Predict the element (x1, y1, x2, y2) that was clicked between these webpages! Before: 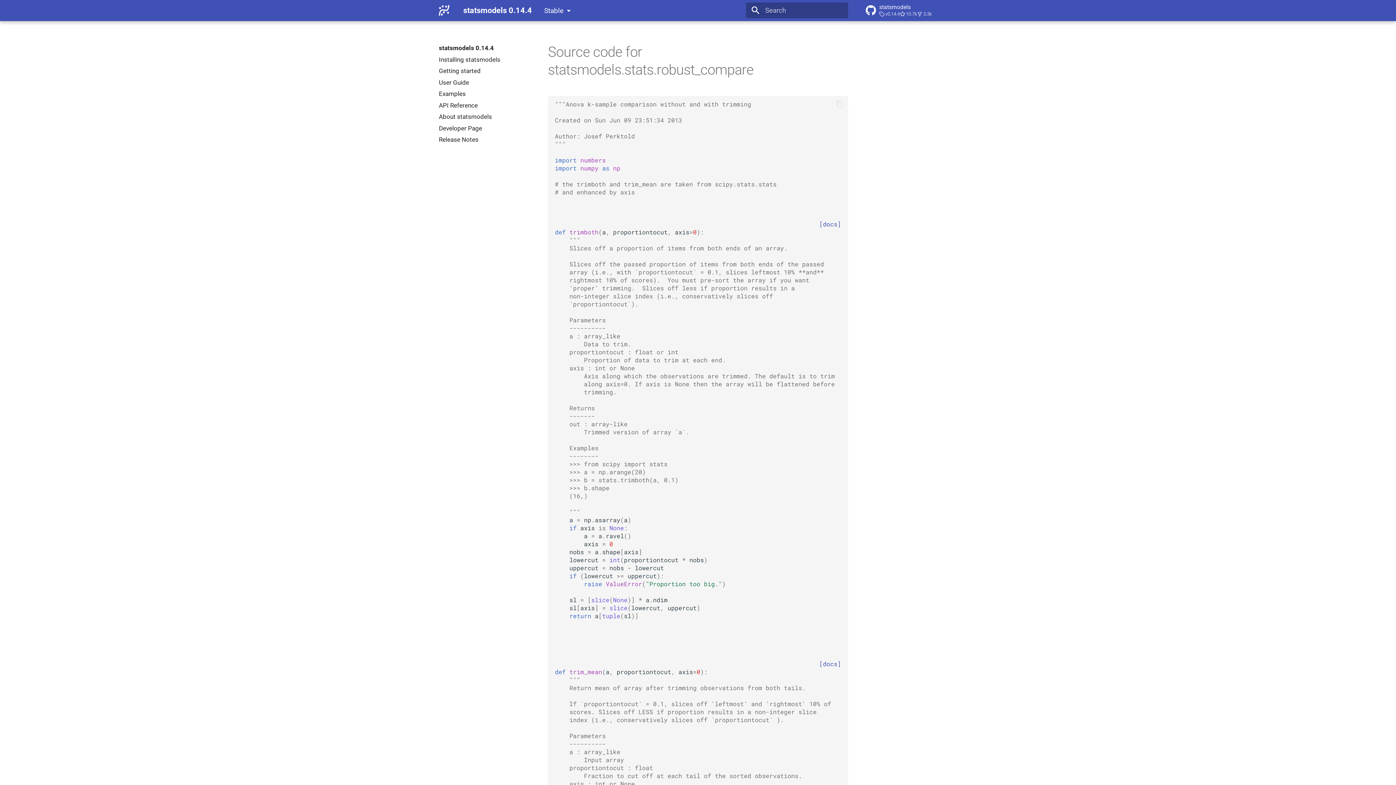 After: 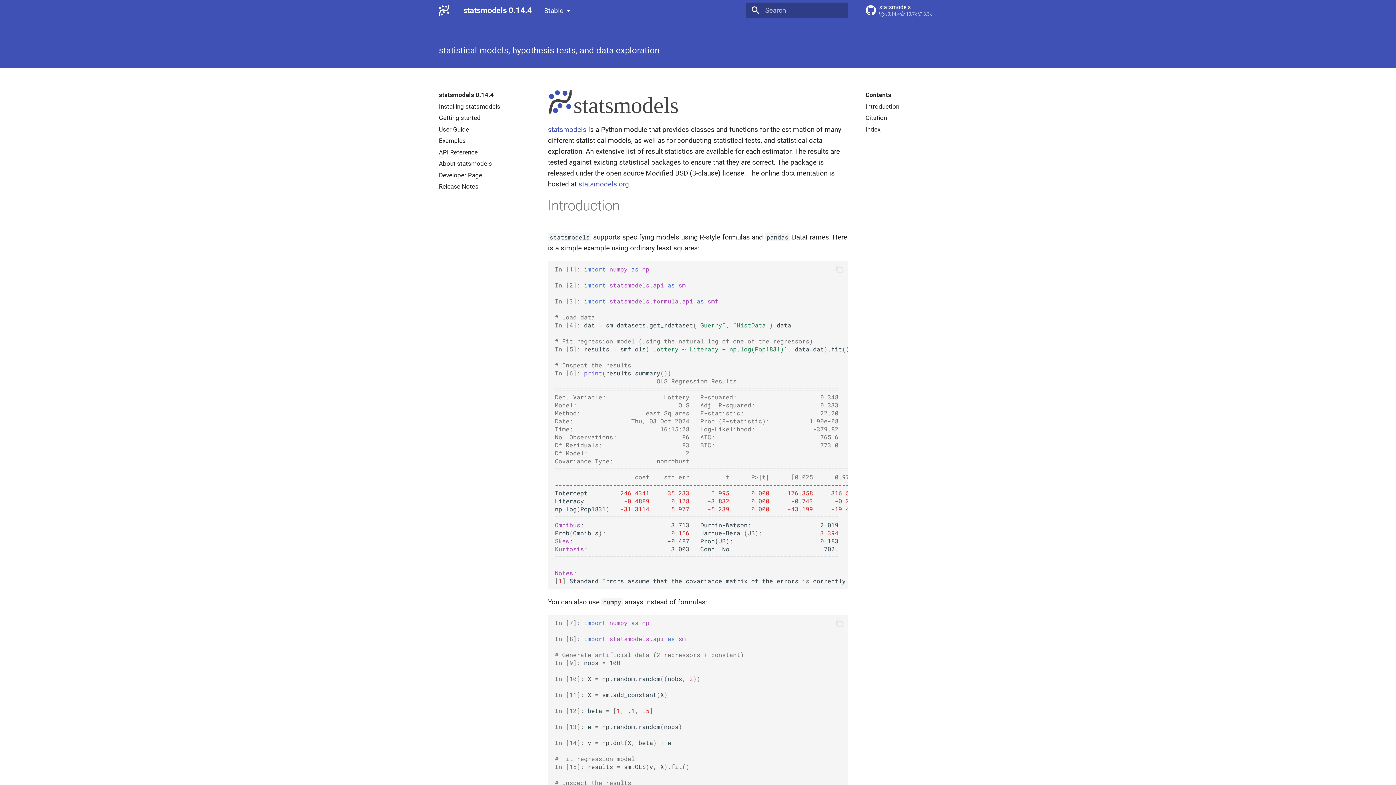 Action: bbox: (435, 1, 452, 19) label: statsmodels 0.14.4